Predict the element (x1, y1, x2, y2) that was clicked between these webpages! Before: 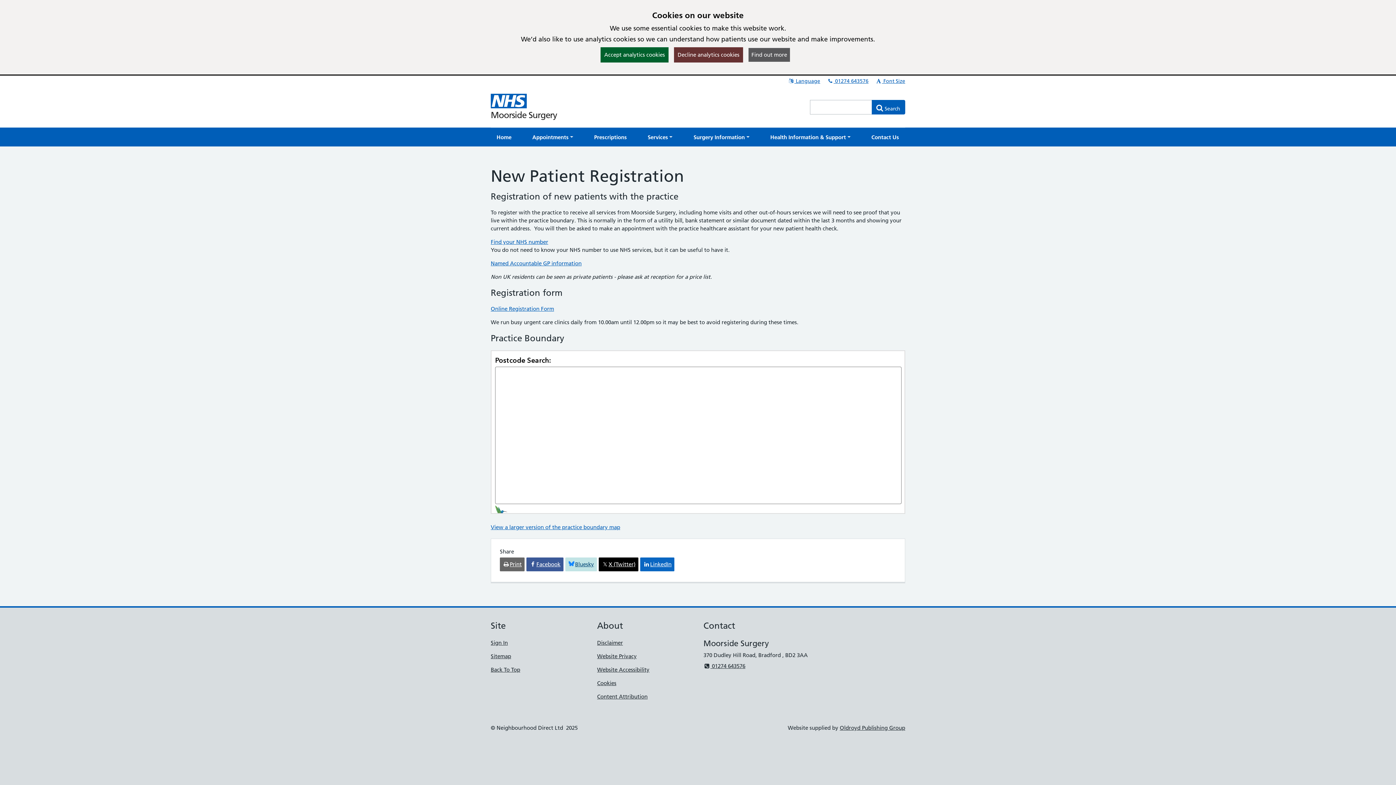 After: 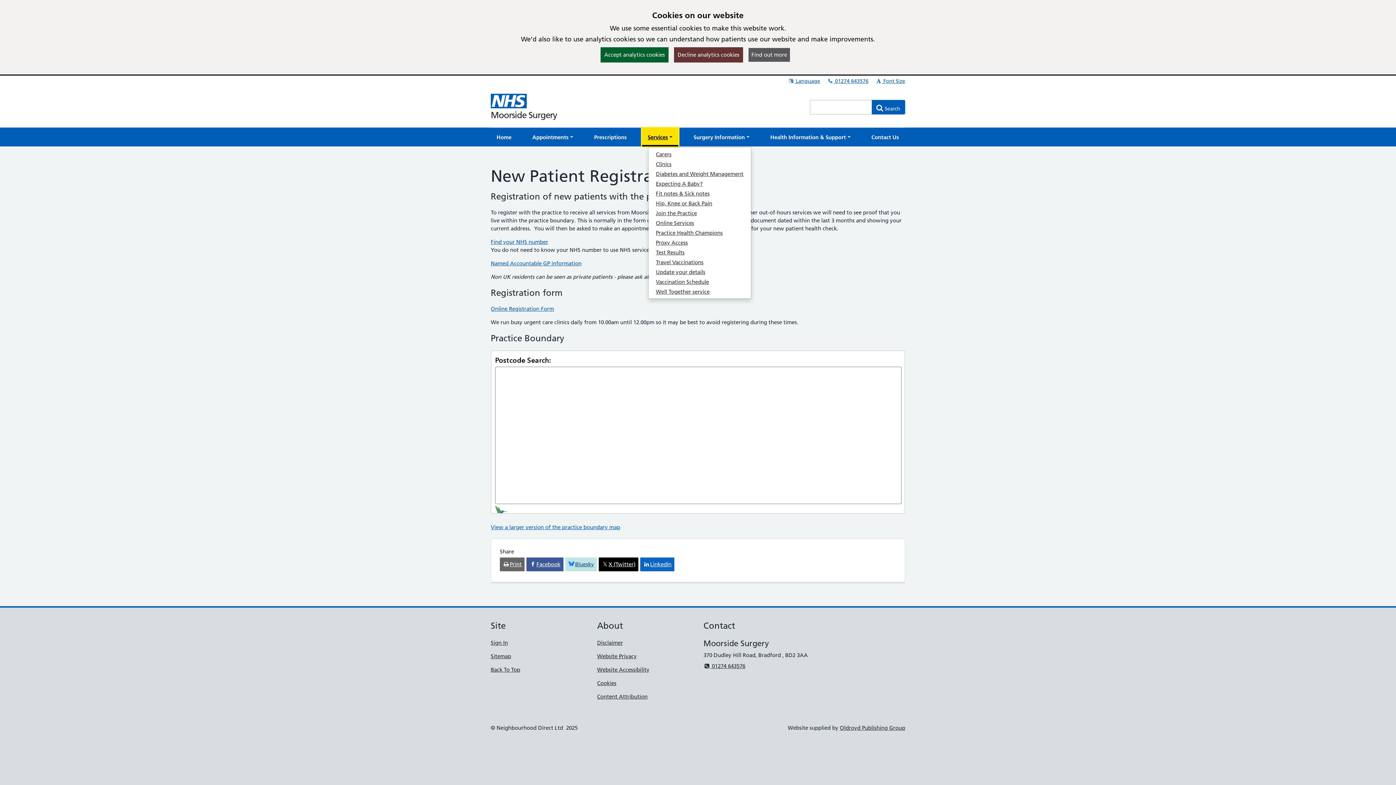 Action: label: Services bbox: (642, 128, 678, 146)